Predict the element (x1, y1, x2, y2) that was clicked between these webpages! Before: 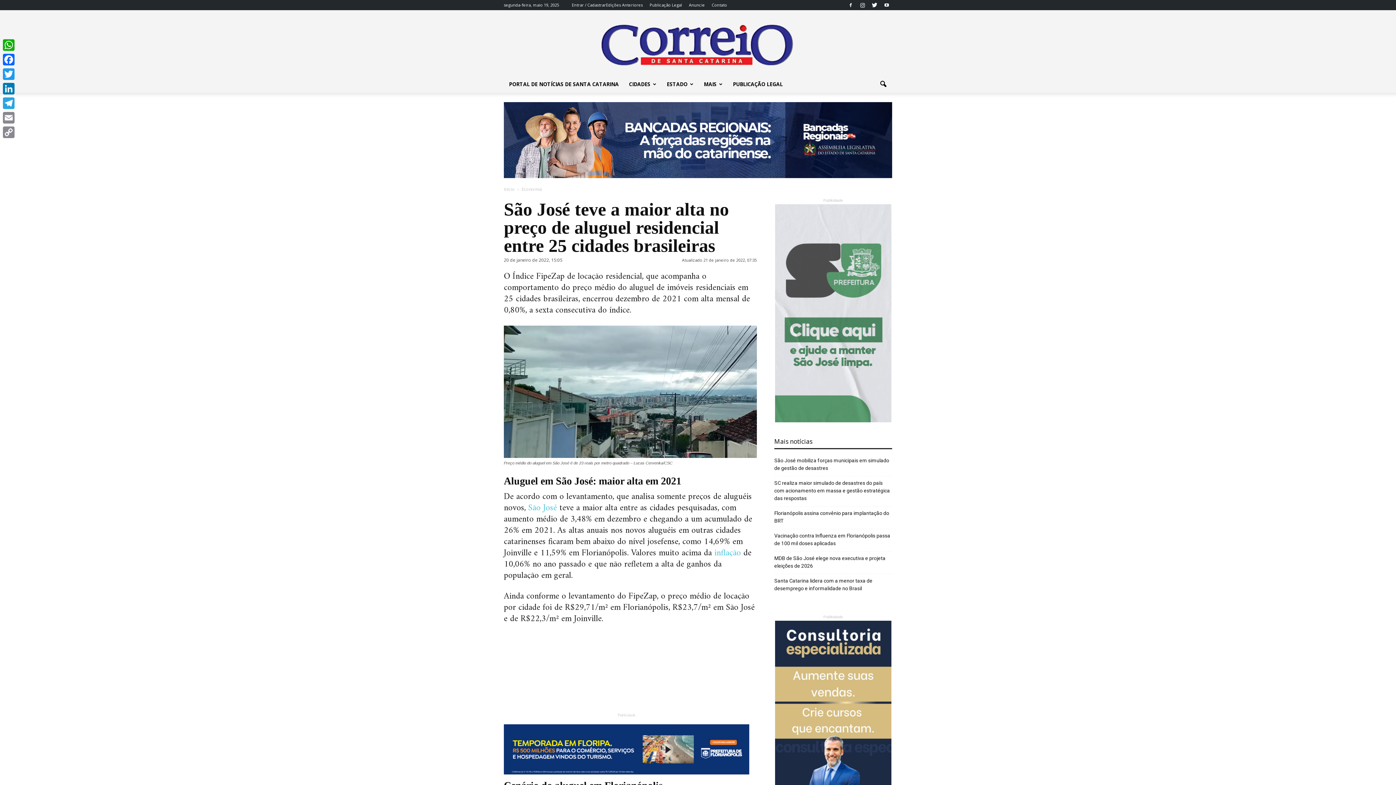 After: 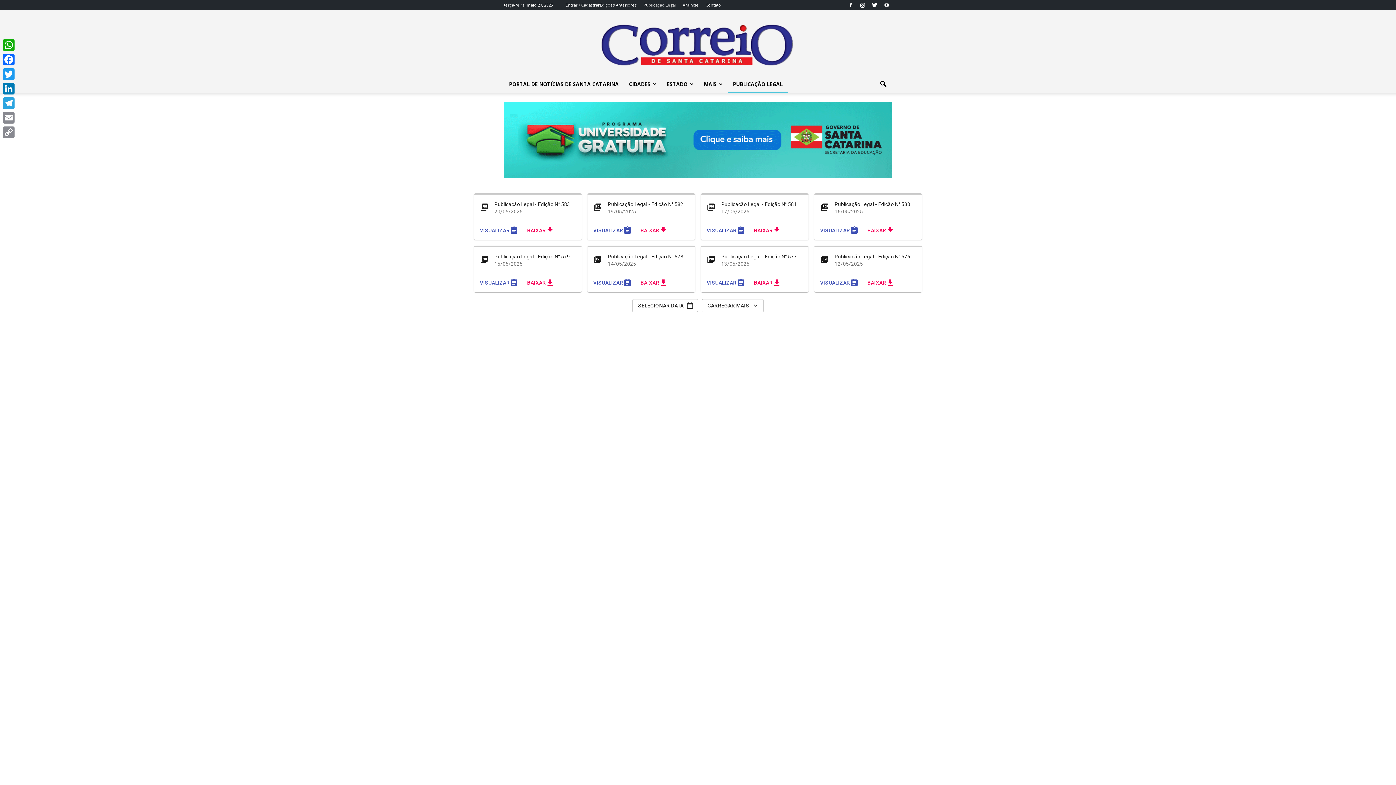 Action: bbox: (649, 2, 682, 7) label: Publicação Legal